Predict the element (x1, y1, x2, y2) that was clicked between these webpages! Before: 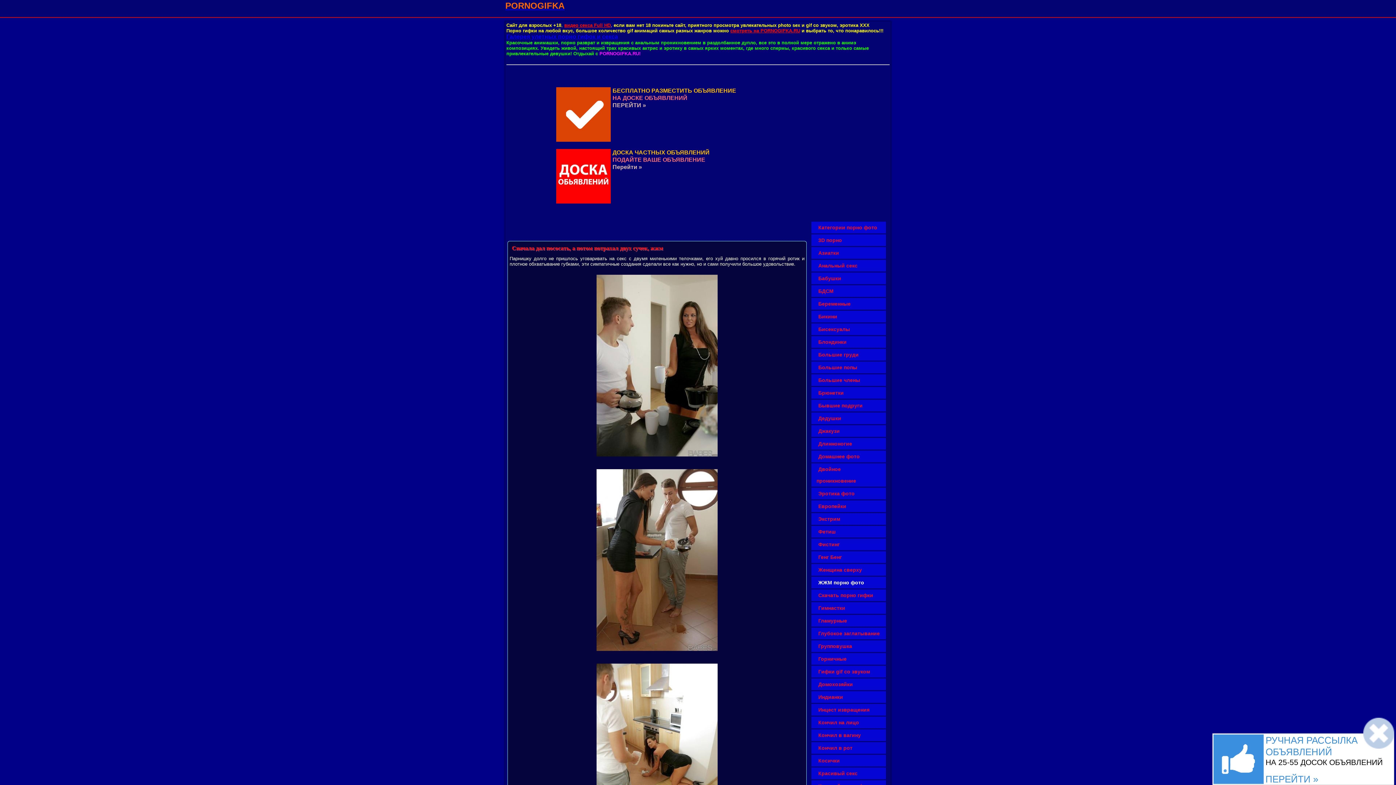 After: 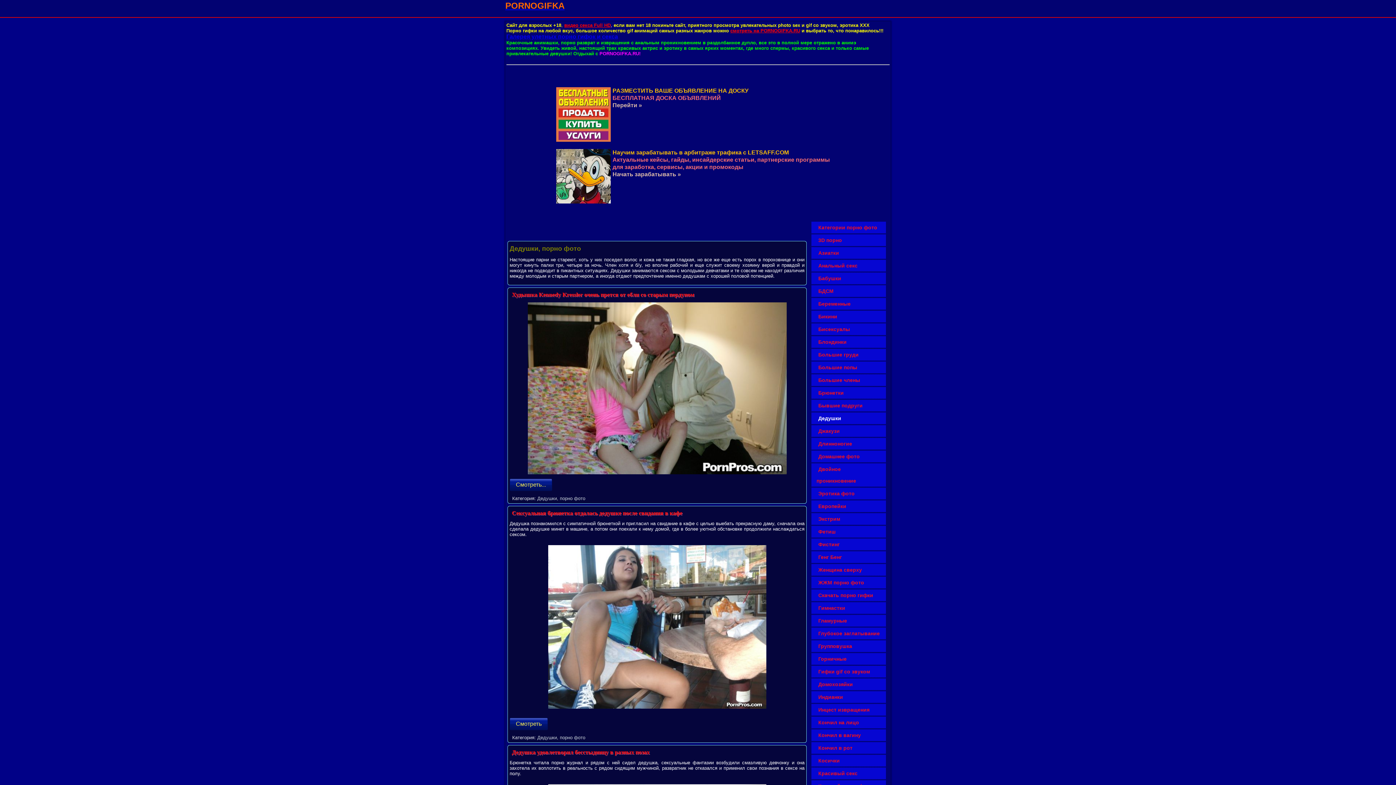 Action: bbox: (811, 412, 886, 424) label: Дедушки